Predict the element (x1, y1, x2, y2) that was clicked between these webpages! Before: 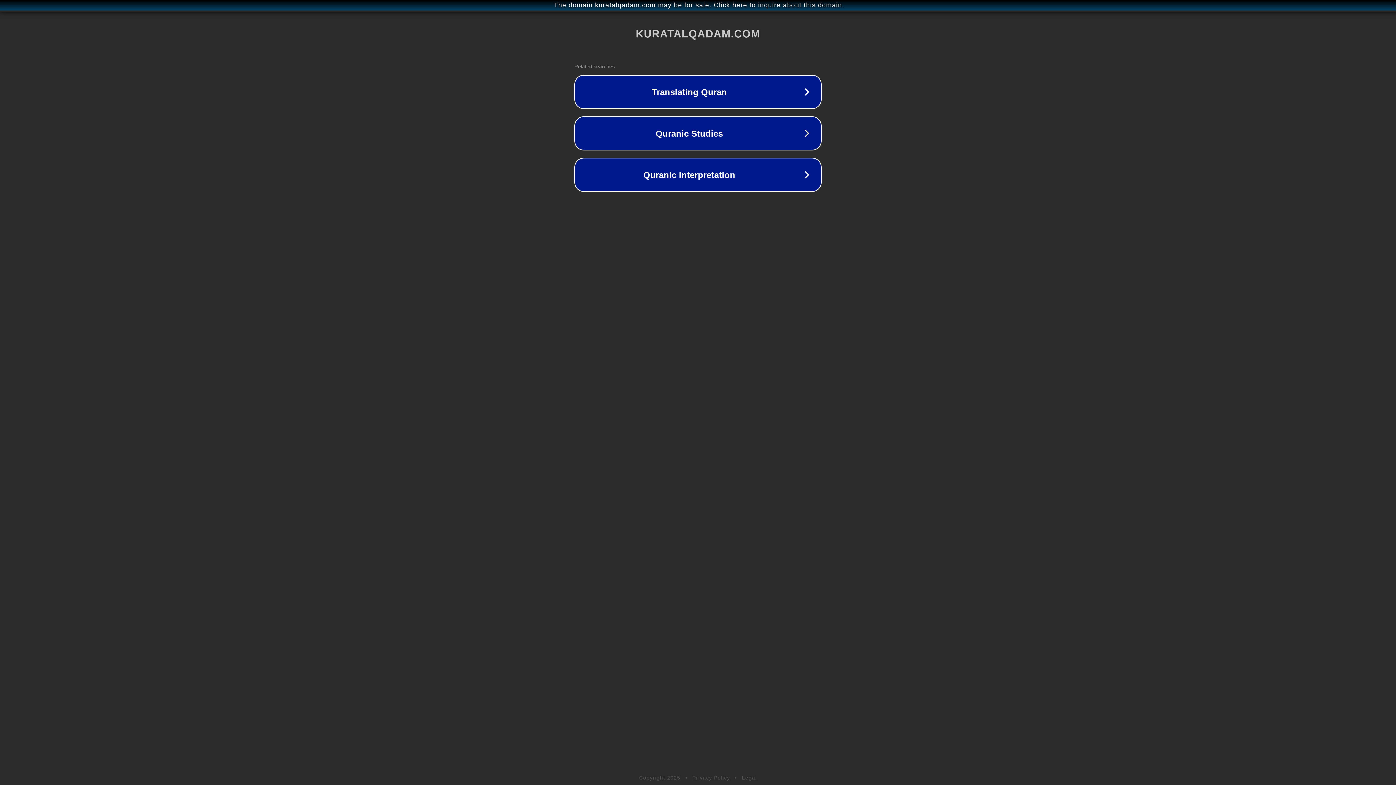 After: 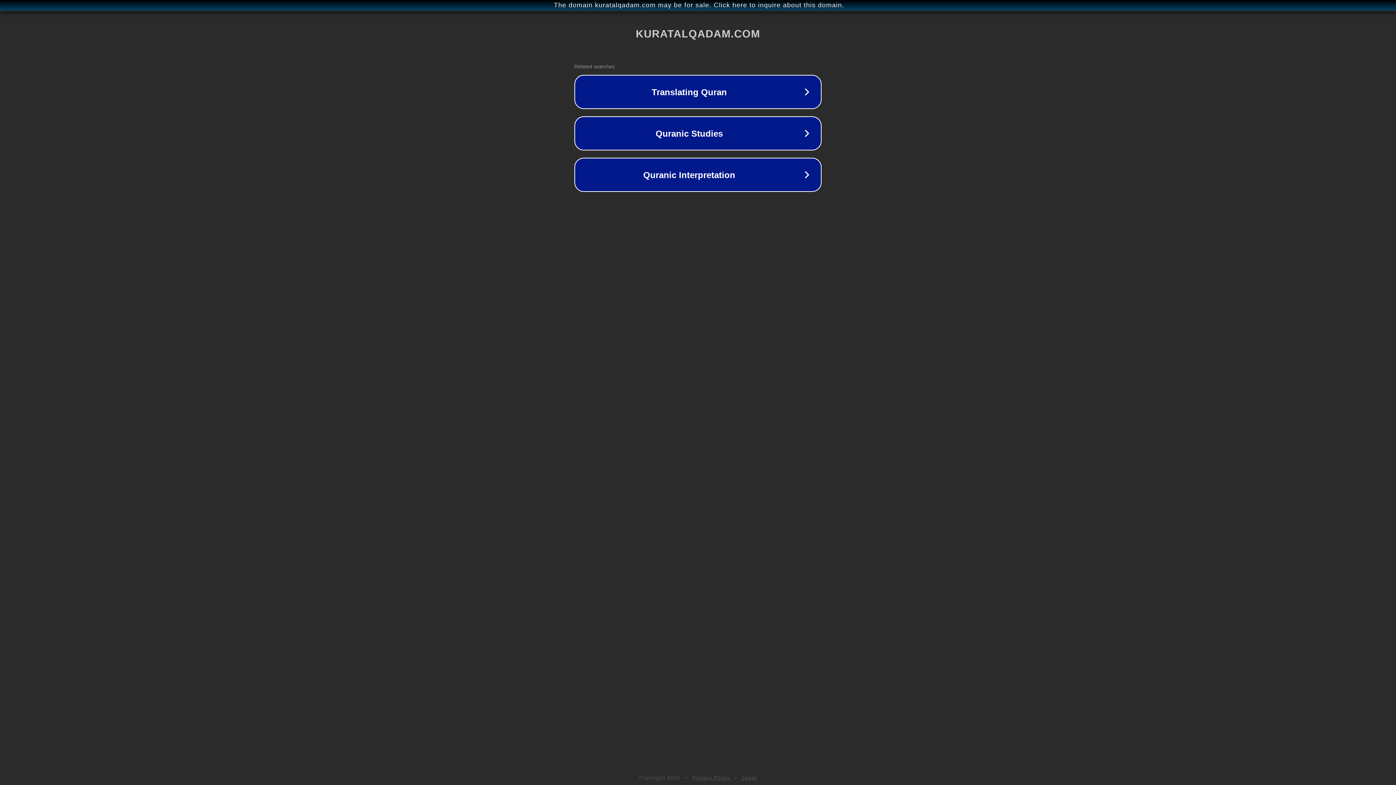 Action: bbox: (742, 775, 757, 781) label: Legal